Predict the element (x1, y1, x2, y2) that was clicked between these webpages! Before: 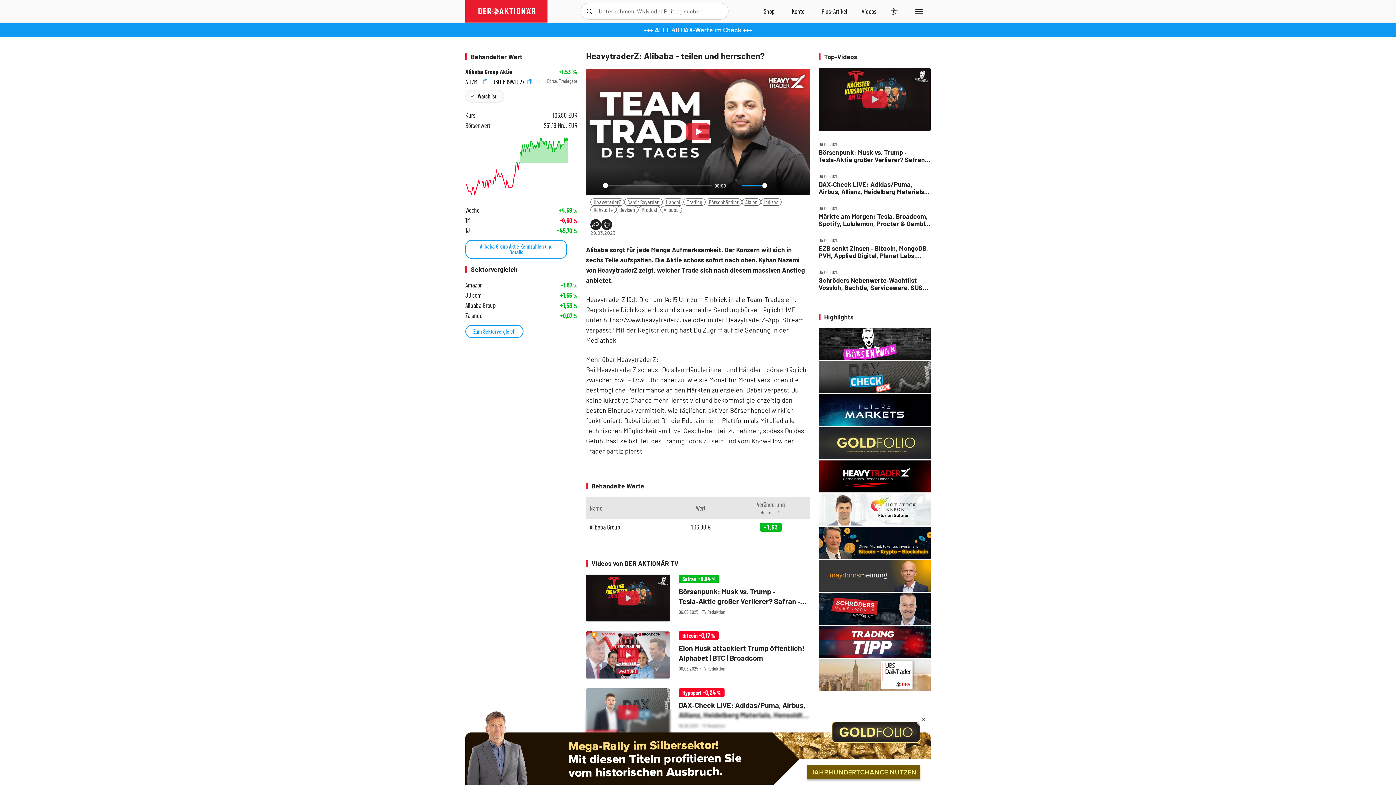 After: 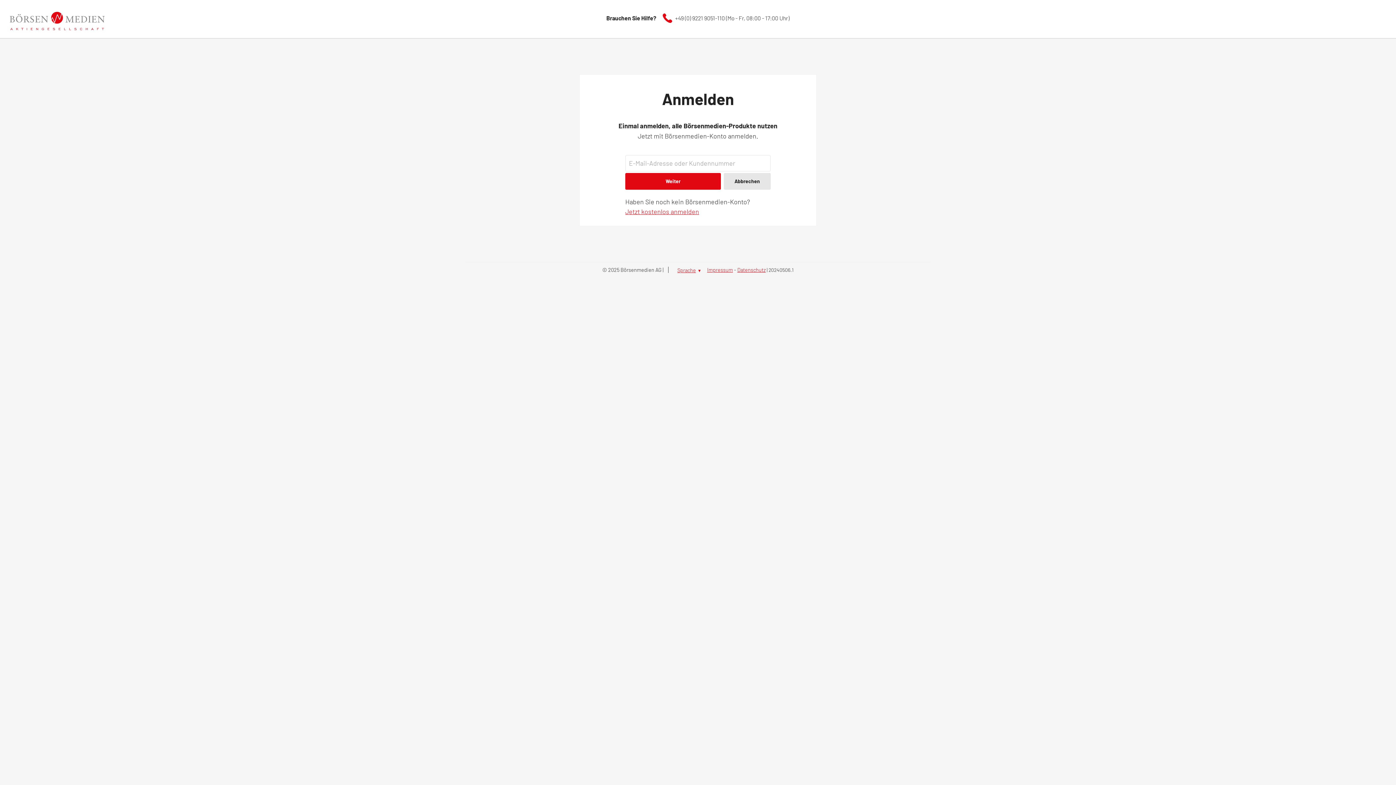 Action: label: Zum Account bbox: (782, 0, 814, 22)